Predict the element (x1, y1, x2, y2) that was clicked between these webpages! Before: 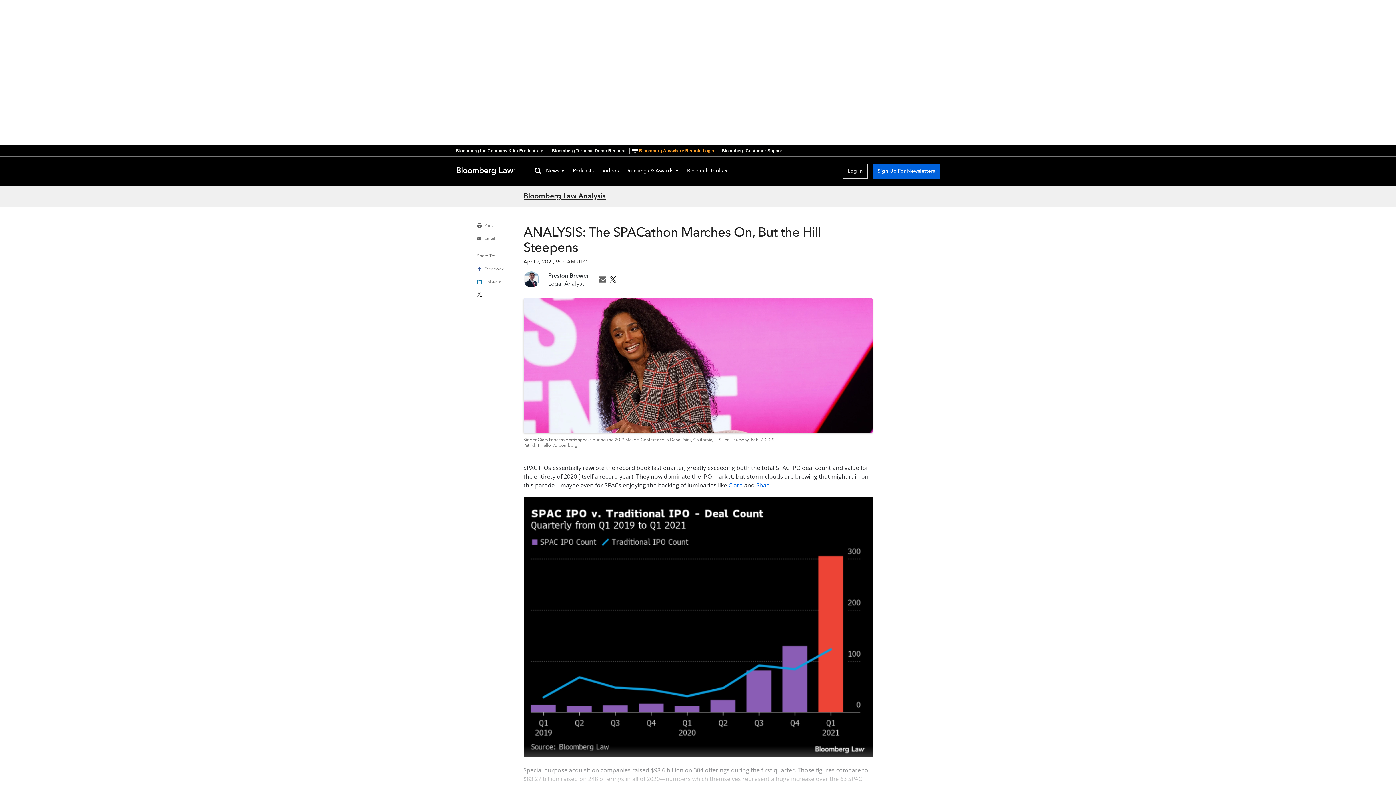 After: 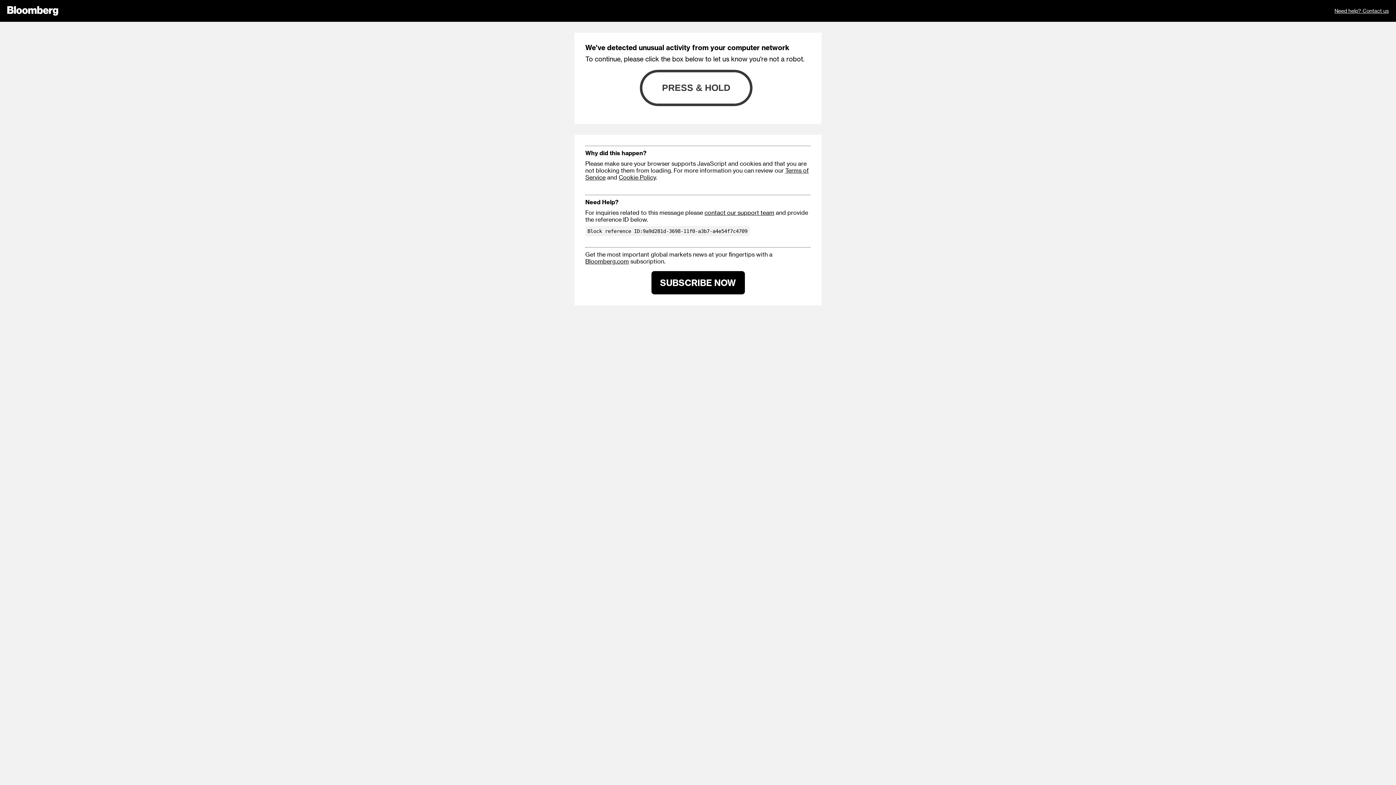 Action: label: Ciara bbox: (728, 481, 742, 489)